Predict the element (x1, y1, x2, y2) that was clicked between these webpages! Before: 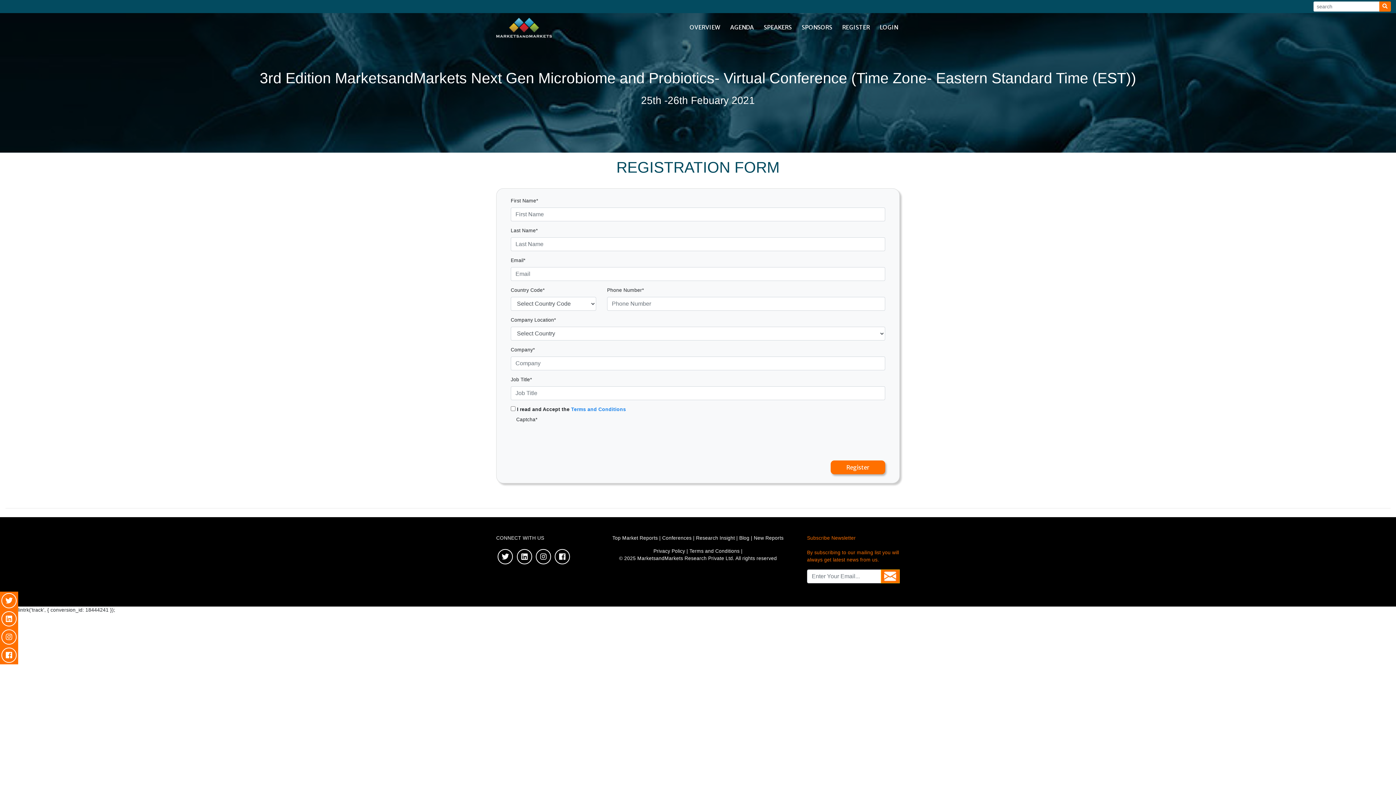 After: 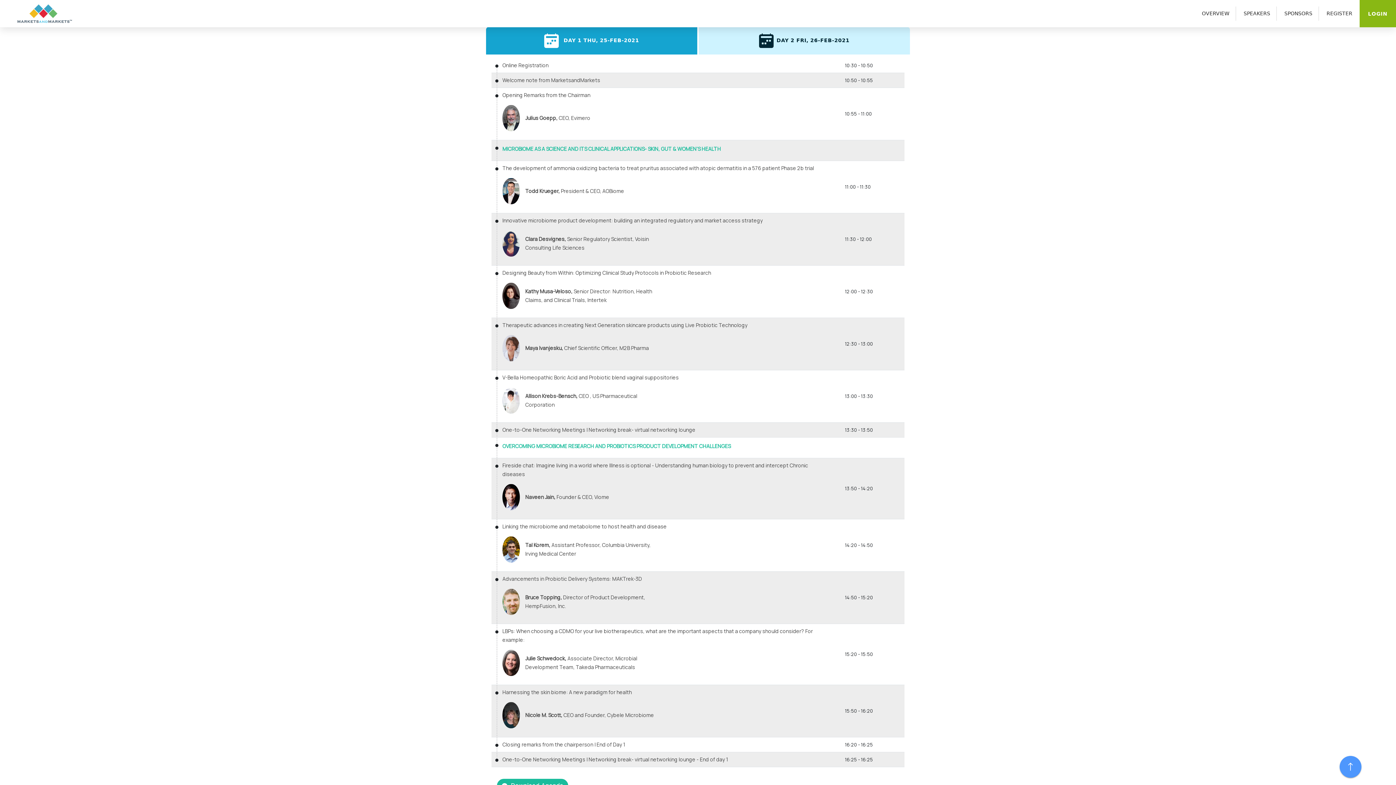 Action: label: AGENDA bbox: (726, 22, 758, 32)